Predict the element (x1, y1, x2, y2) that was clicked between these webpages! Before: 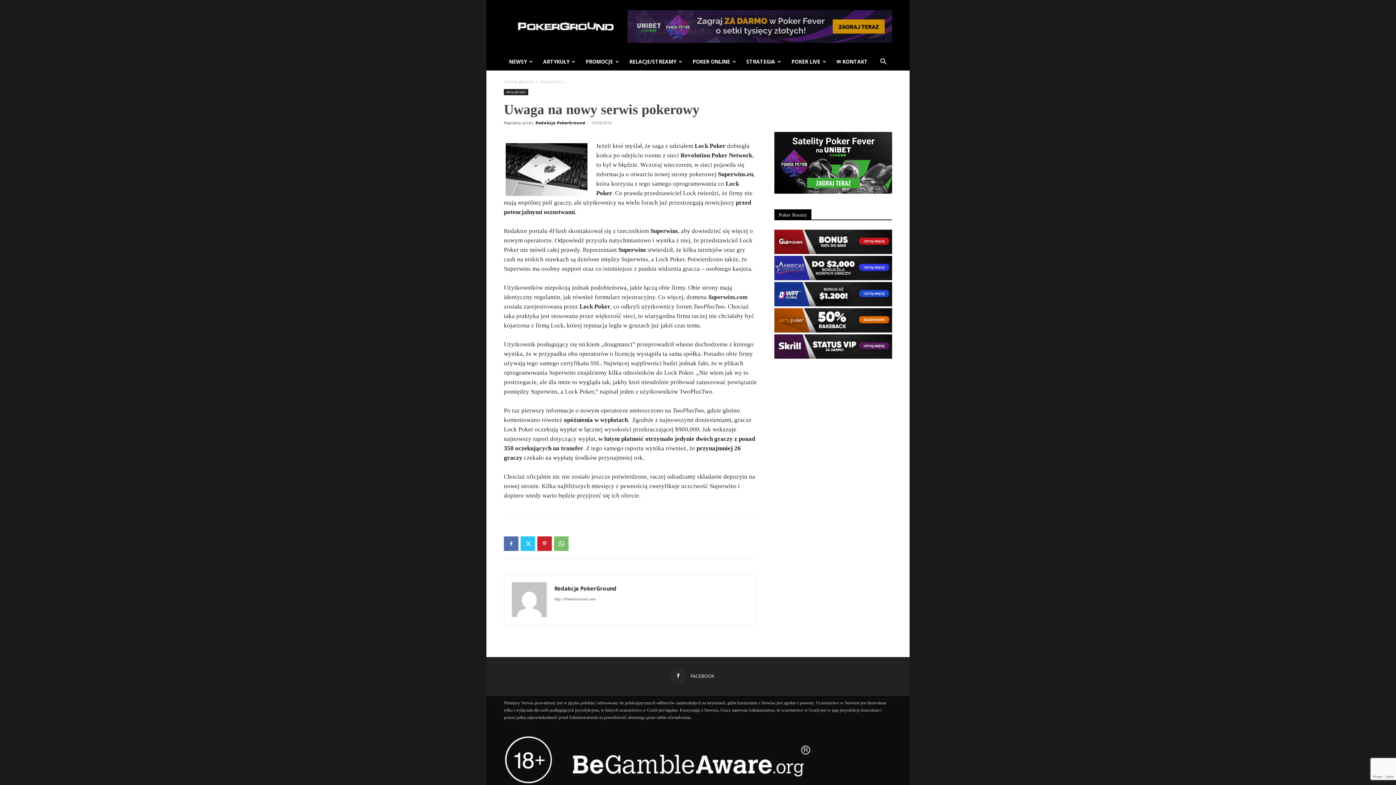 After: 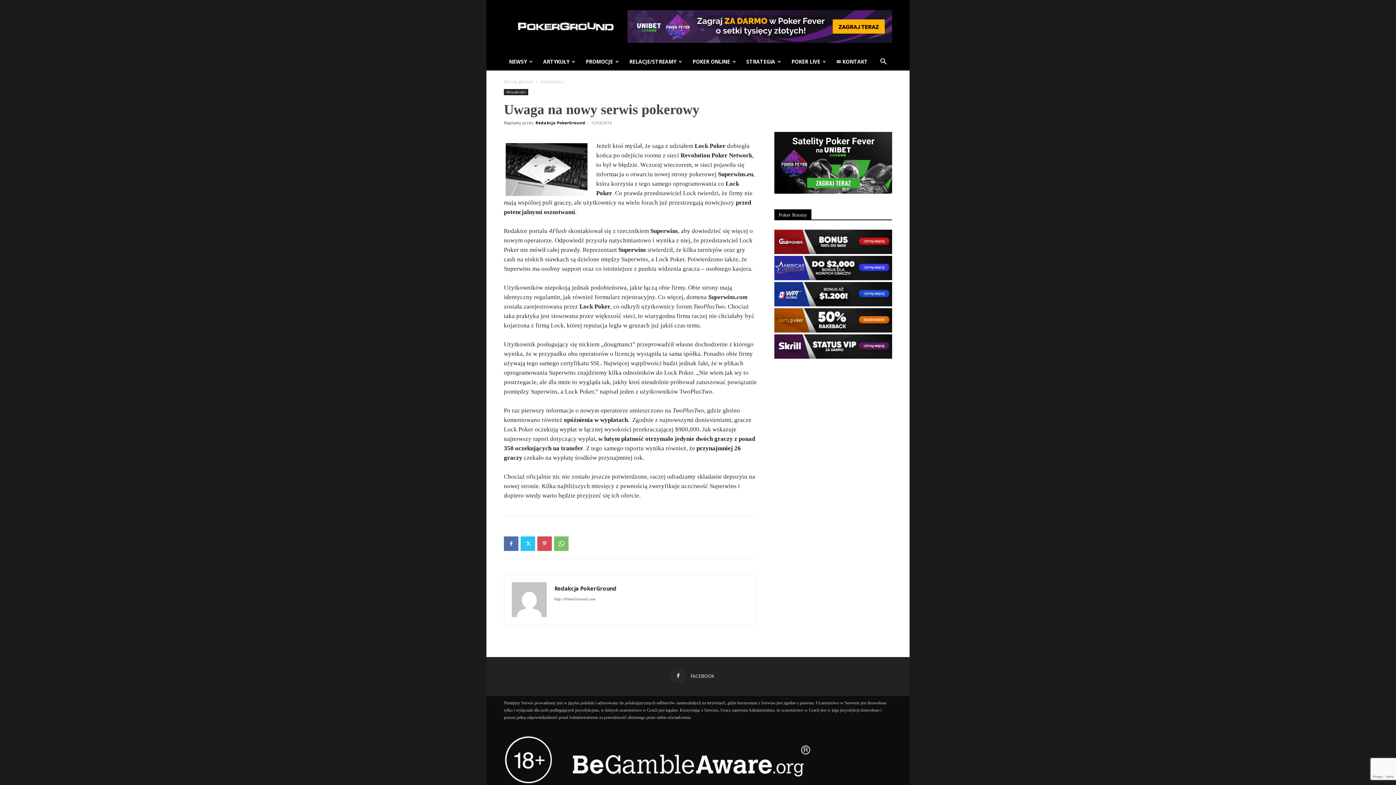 Action: bbox: (537, 536, 552, 551)